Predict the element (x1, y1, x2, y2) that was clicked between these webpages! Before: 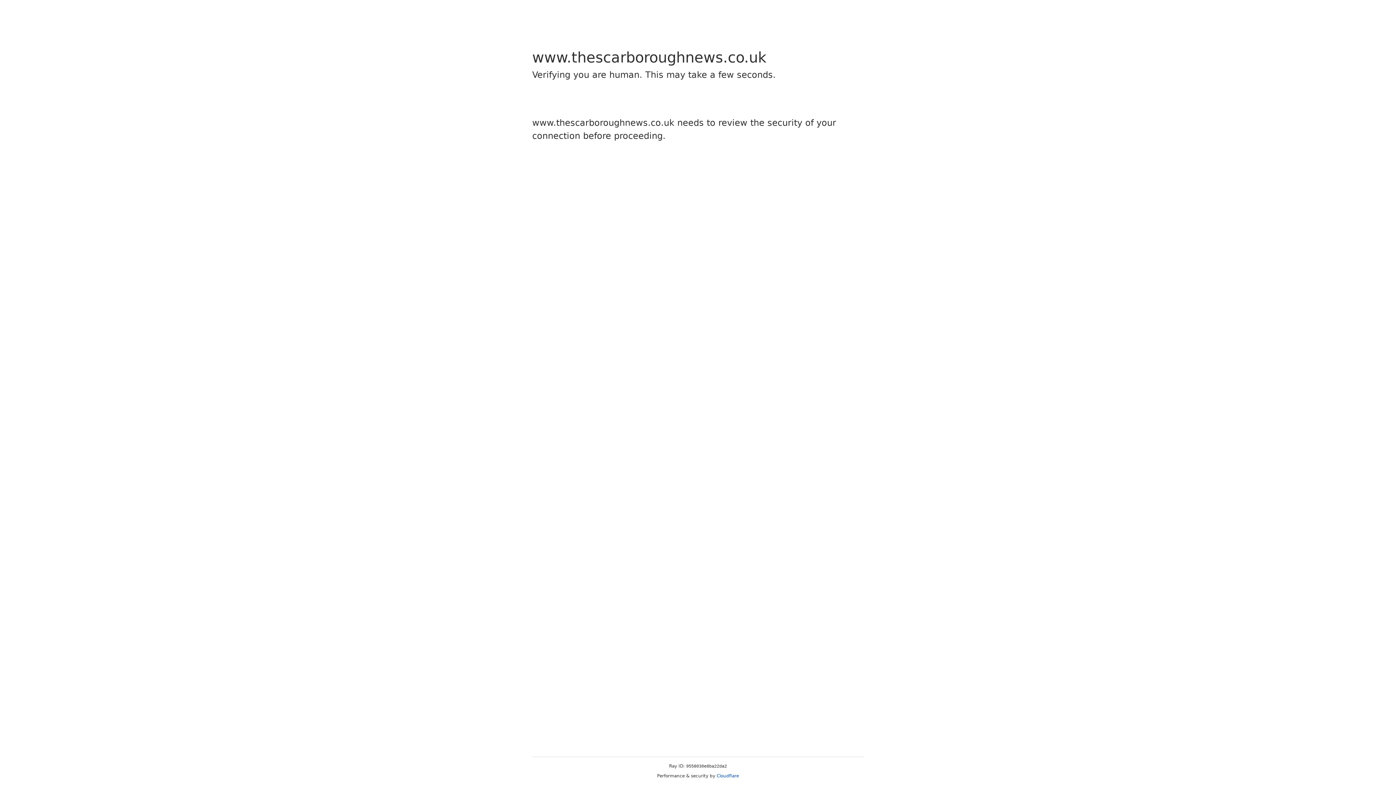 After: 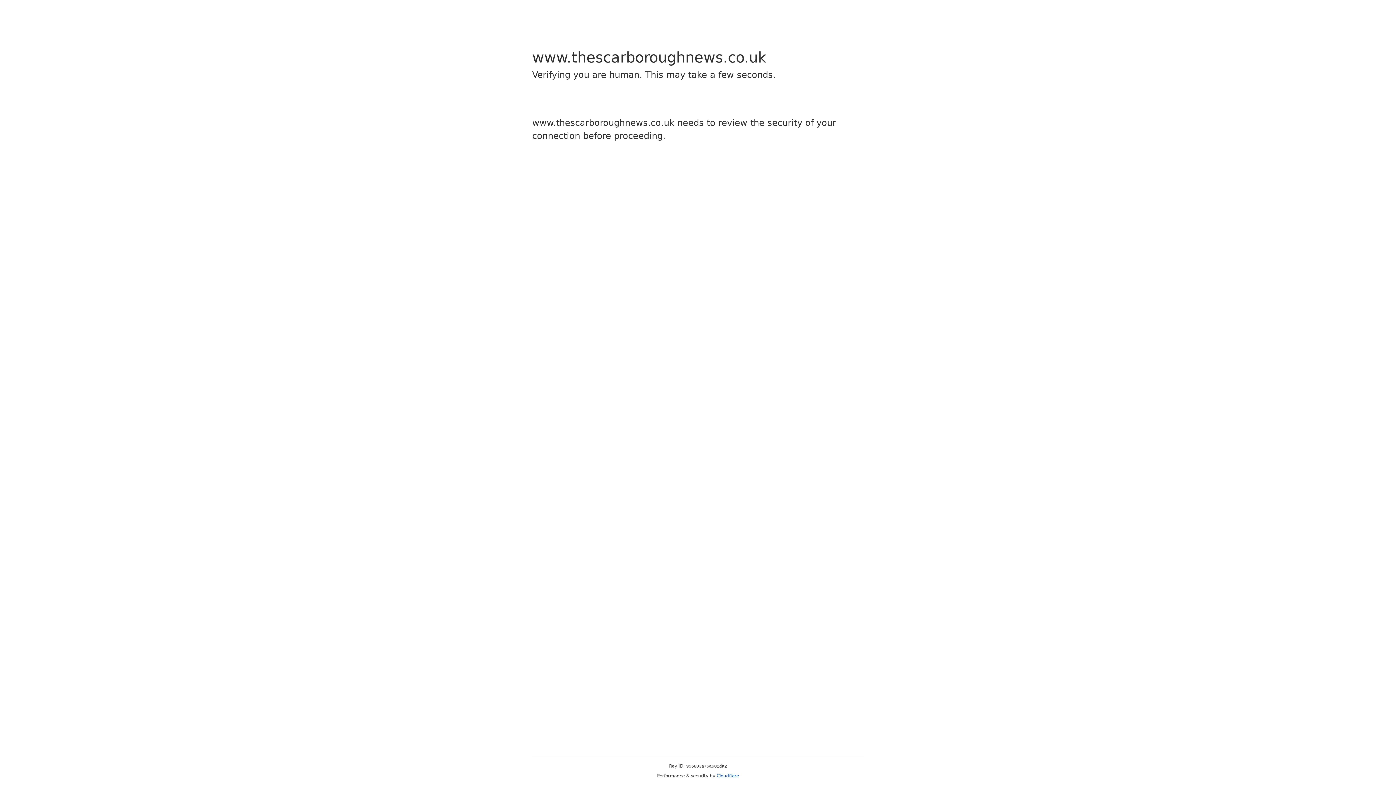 Action: bbox: (716, 773, 739, 778) label: Cloudflare